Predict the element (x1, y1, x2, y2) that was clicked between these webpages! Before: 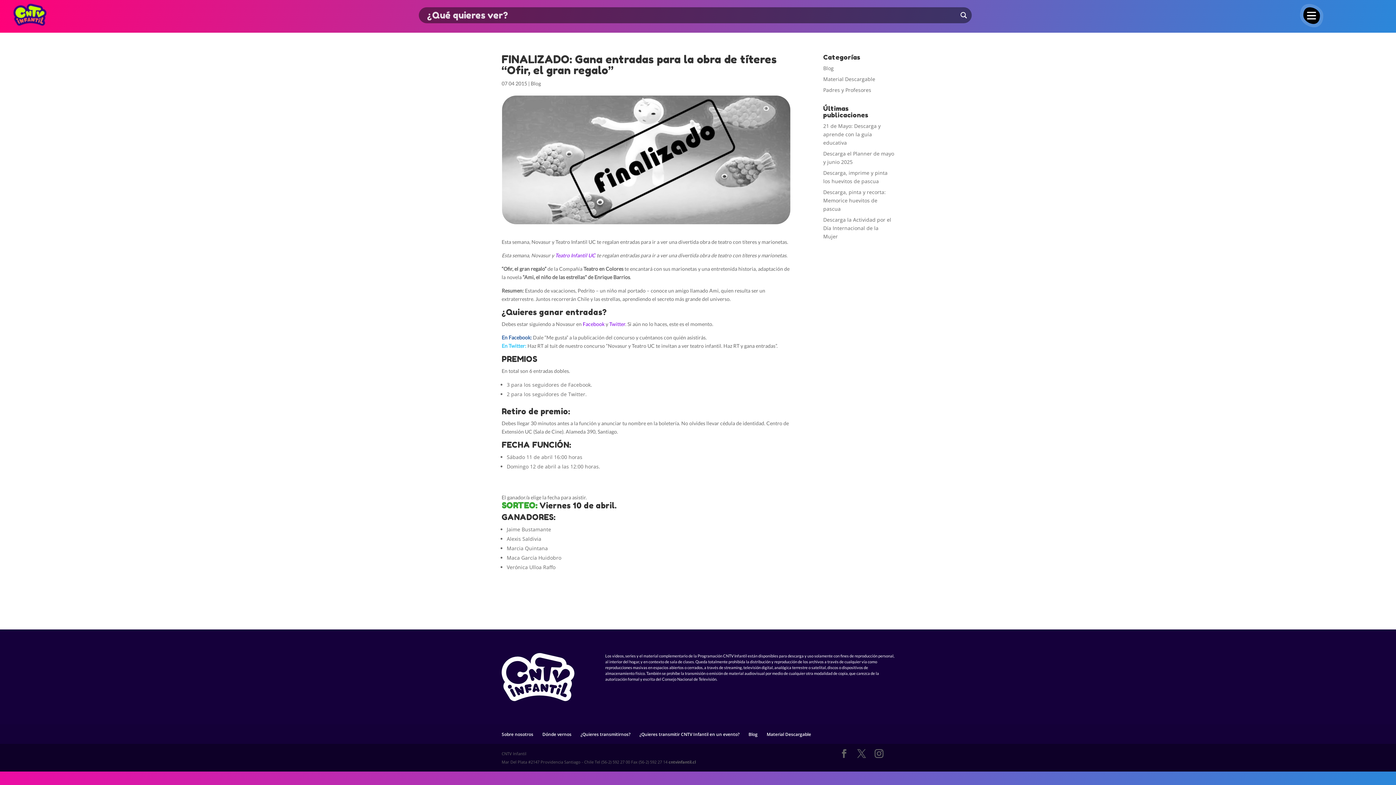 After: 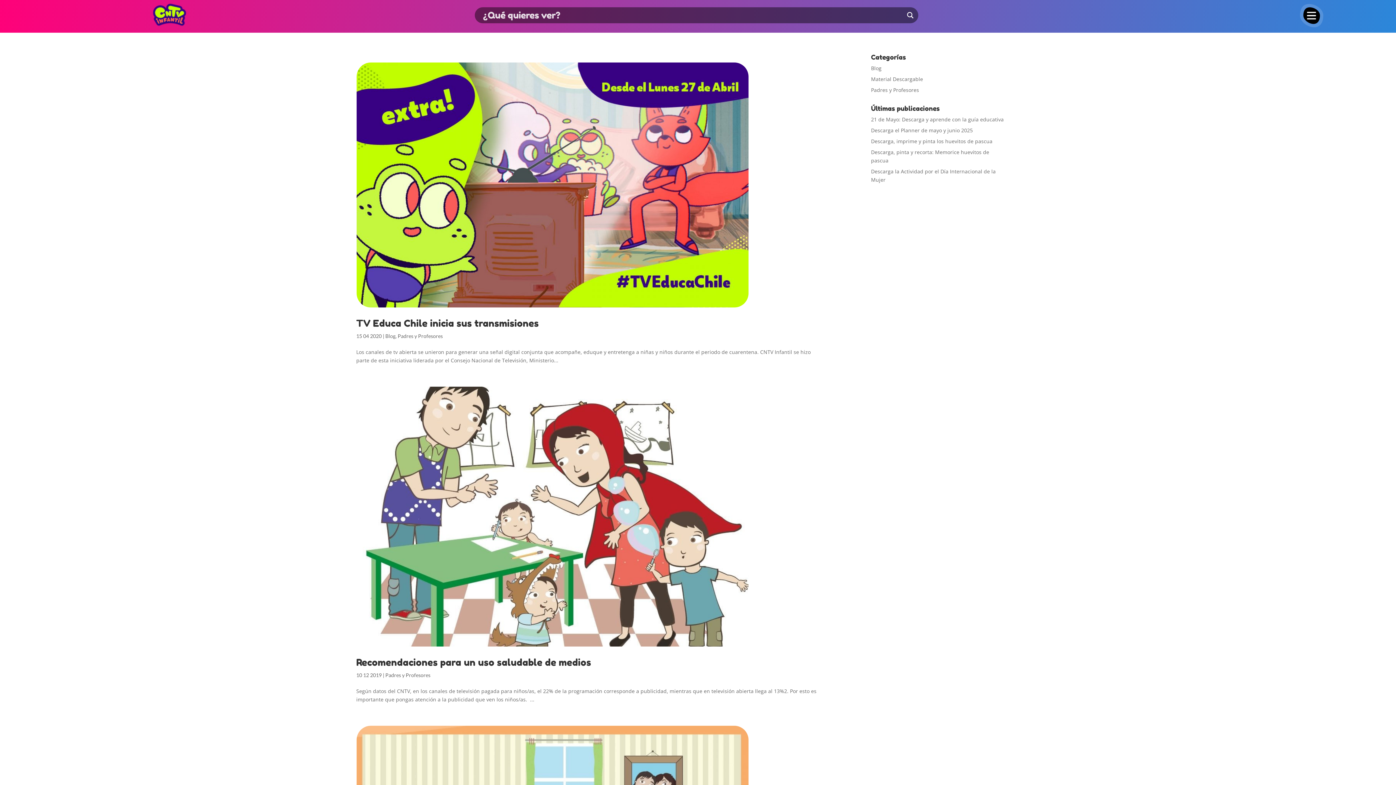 Action: bbox: (823, 86, 871, 93) label: Padres y Profesores